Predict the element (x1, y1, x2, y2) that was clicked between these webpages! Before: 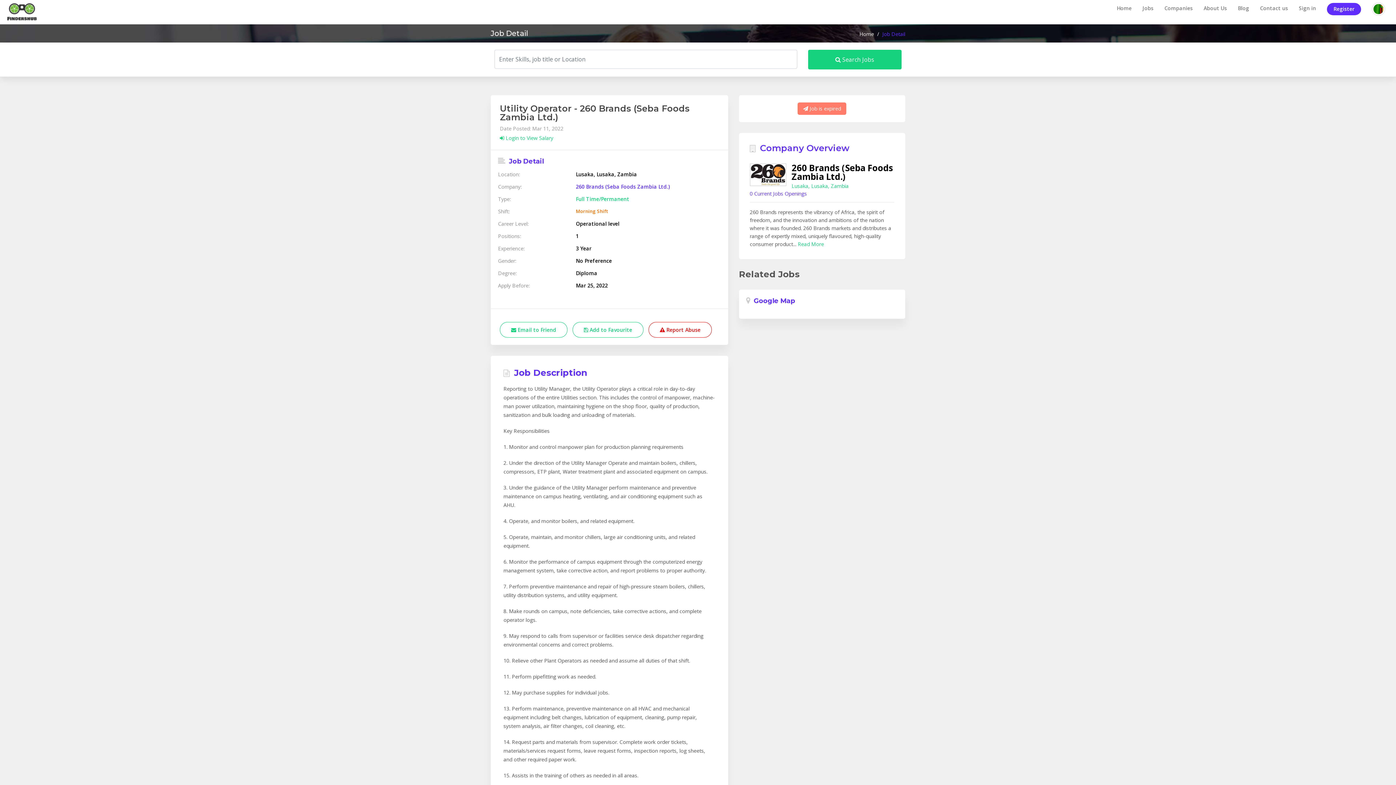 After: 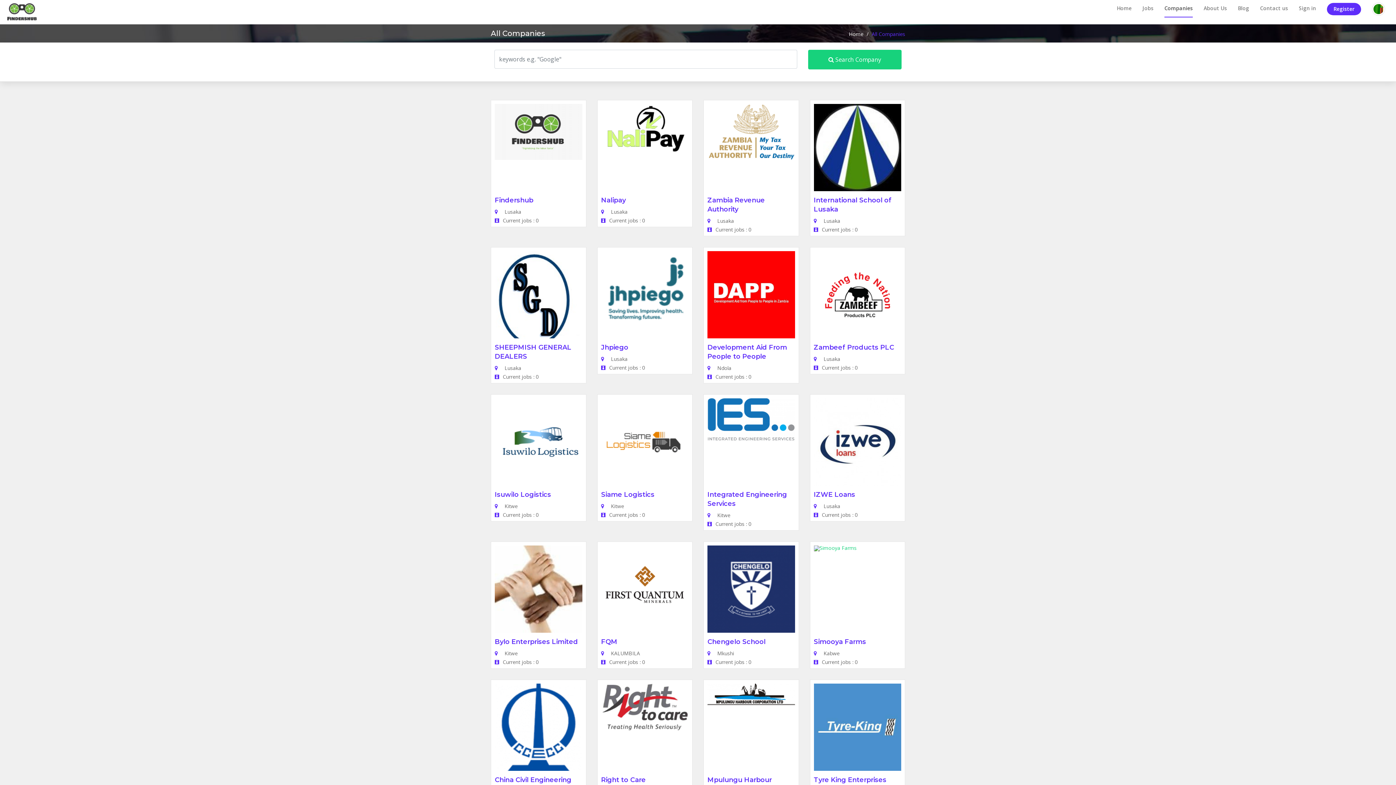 Action: bbox: (1164, 0, 1193, 17) label: Companies